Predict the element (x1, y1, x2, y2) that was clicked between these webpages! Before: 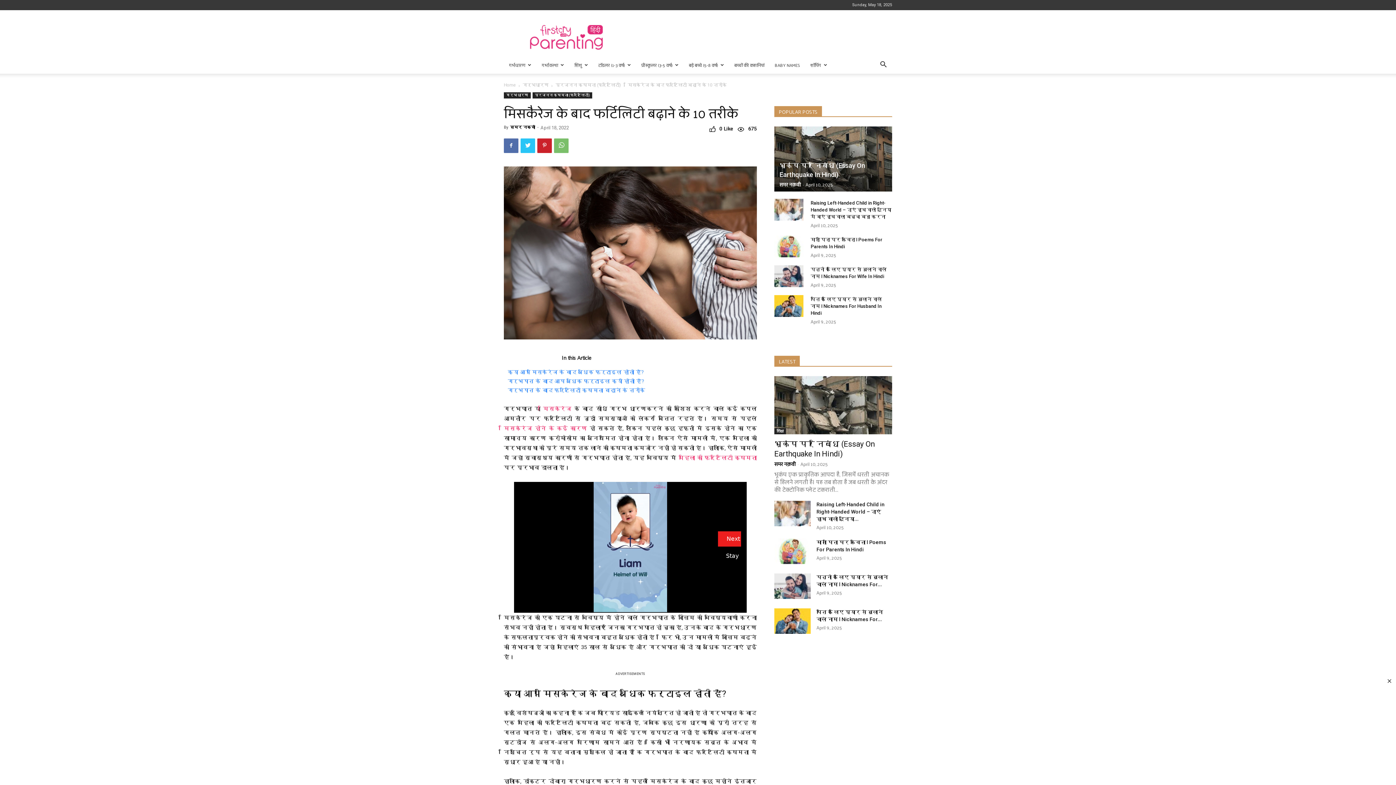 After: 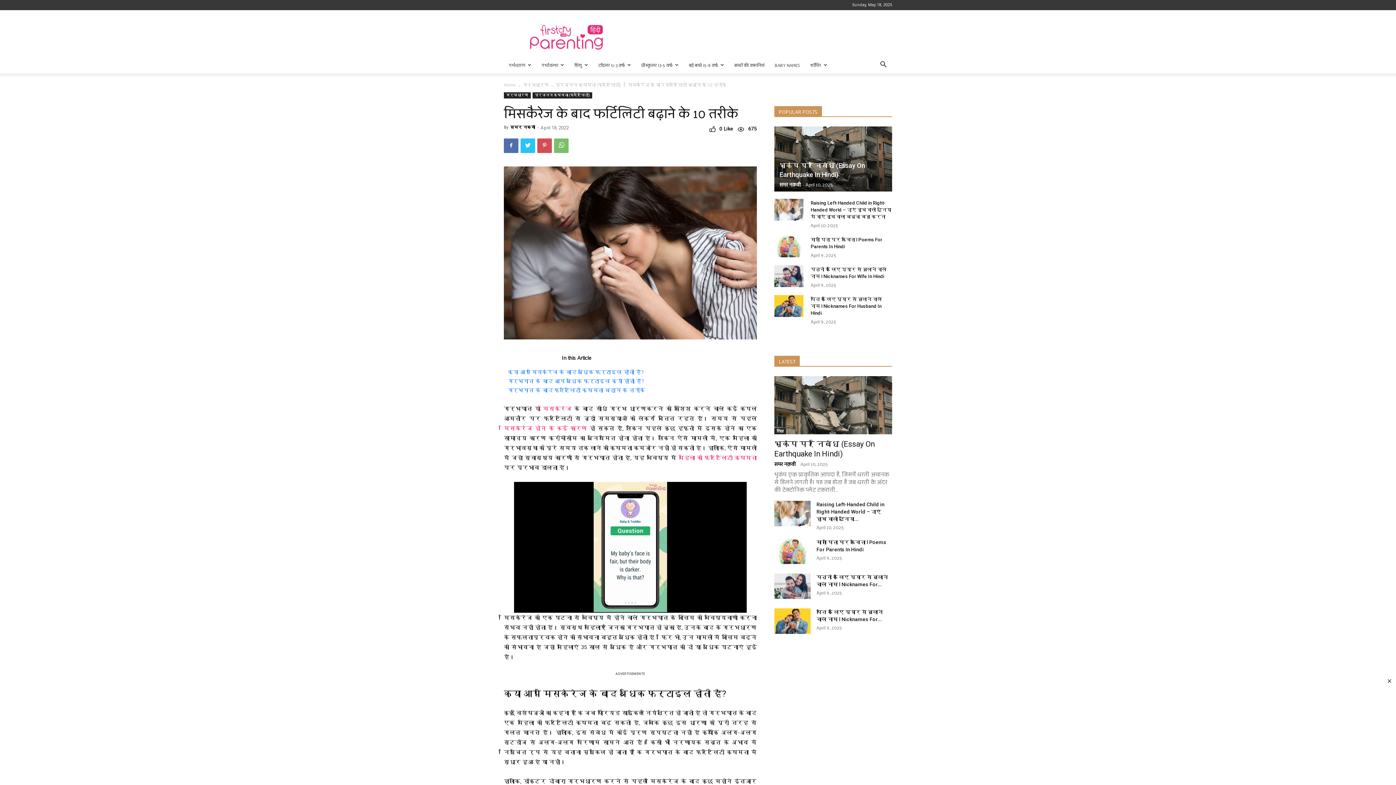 Action: bbox: (537, 138, 552, 153)